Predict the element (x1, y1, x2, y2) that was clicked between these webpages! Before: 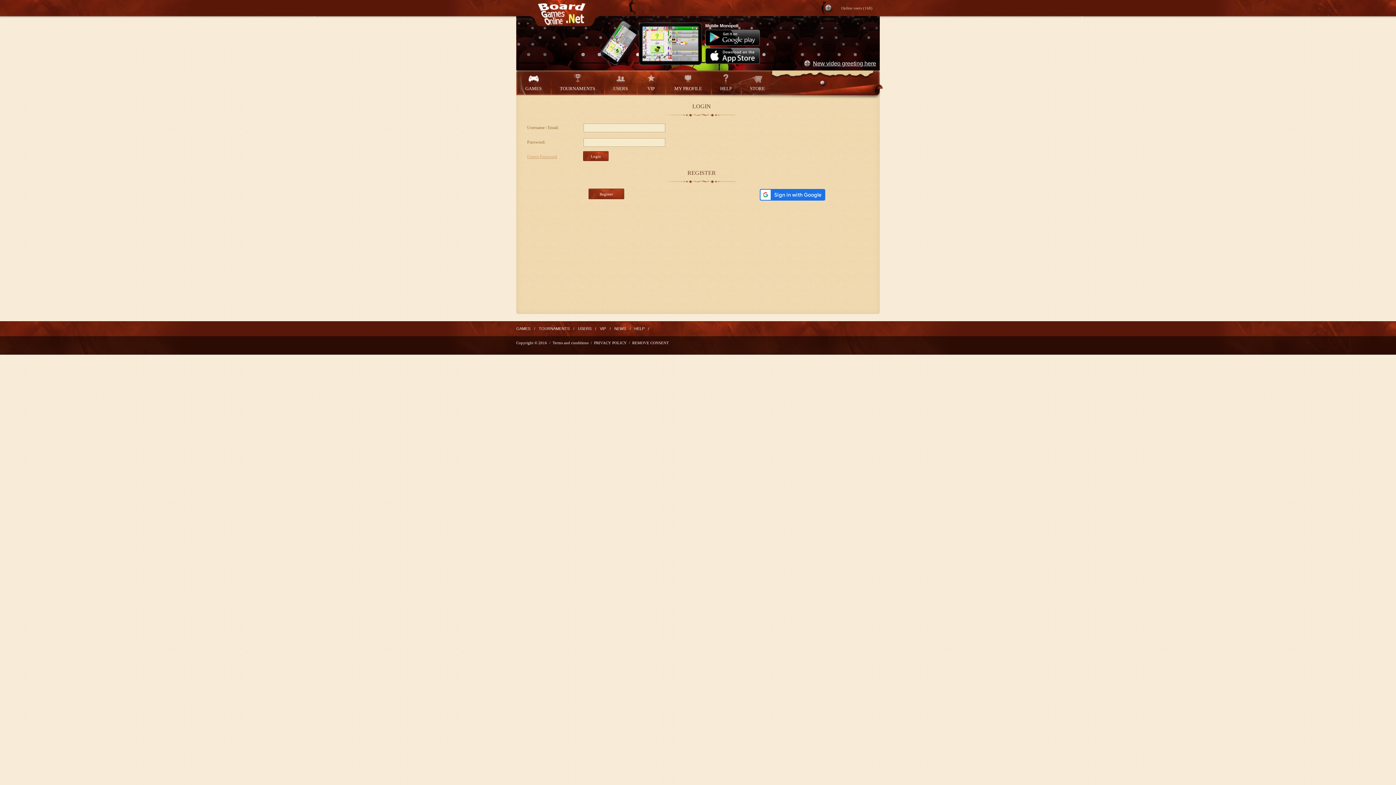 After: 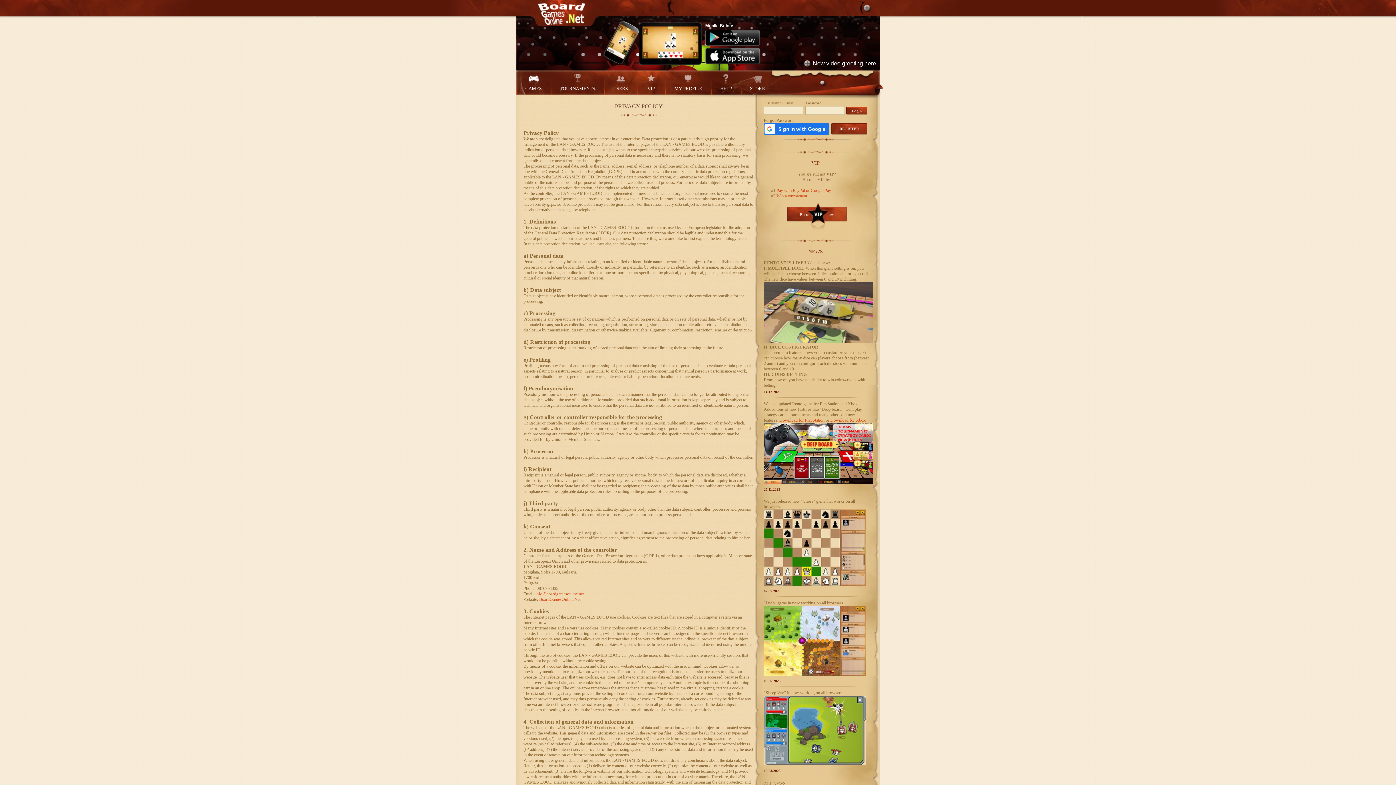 Action: label: PRIVACY POLICY bbox: (594, 340, 626, 345)